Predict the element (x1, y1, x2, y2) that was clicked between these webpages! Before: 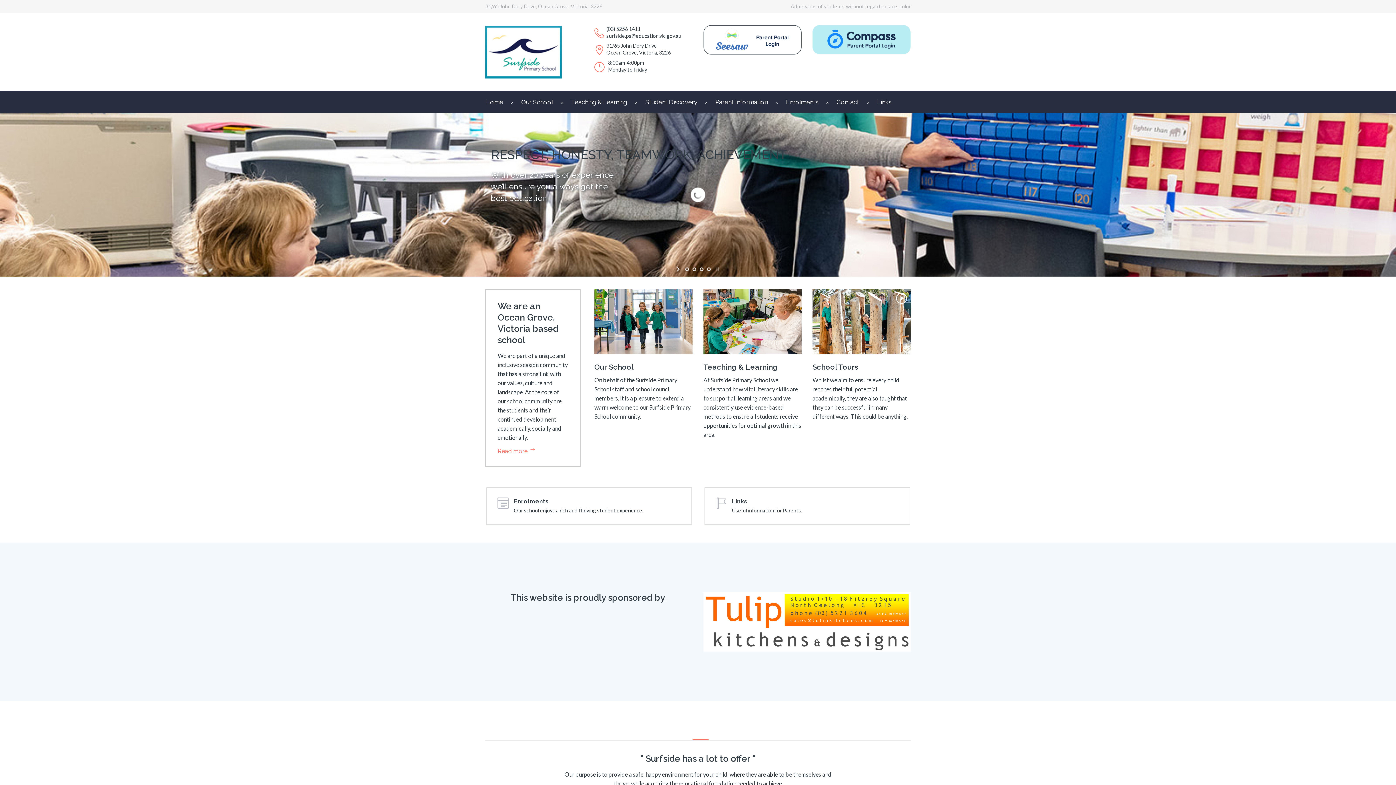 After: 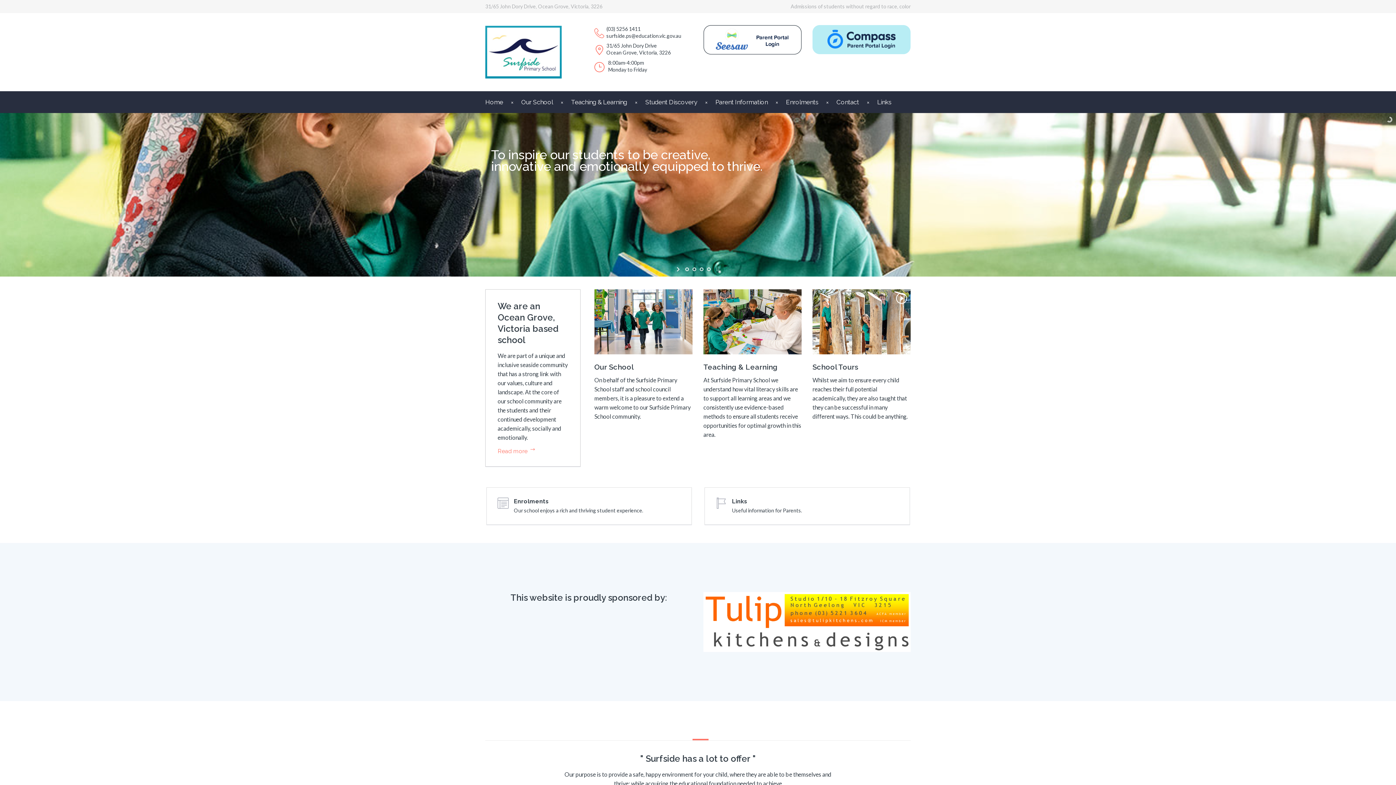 Action: label: Home bbox: (476, 96, 512, 107)